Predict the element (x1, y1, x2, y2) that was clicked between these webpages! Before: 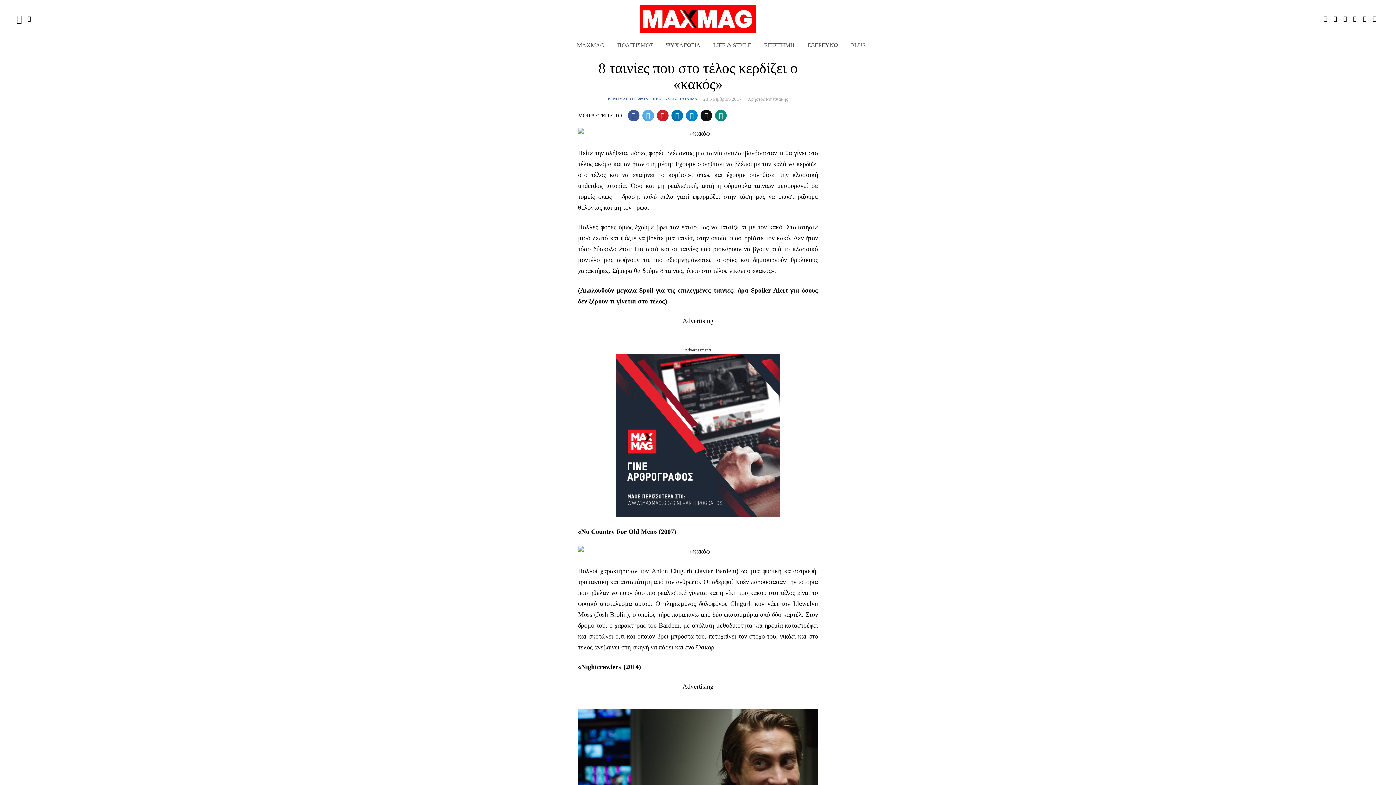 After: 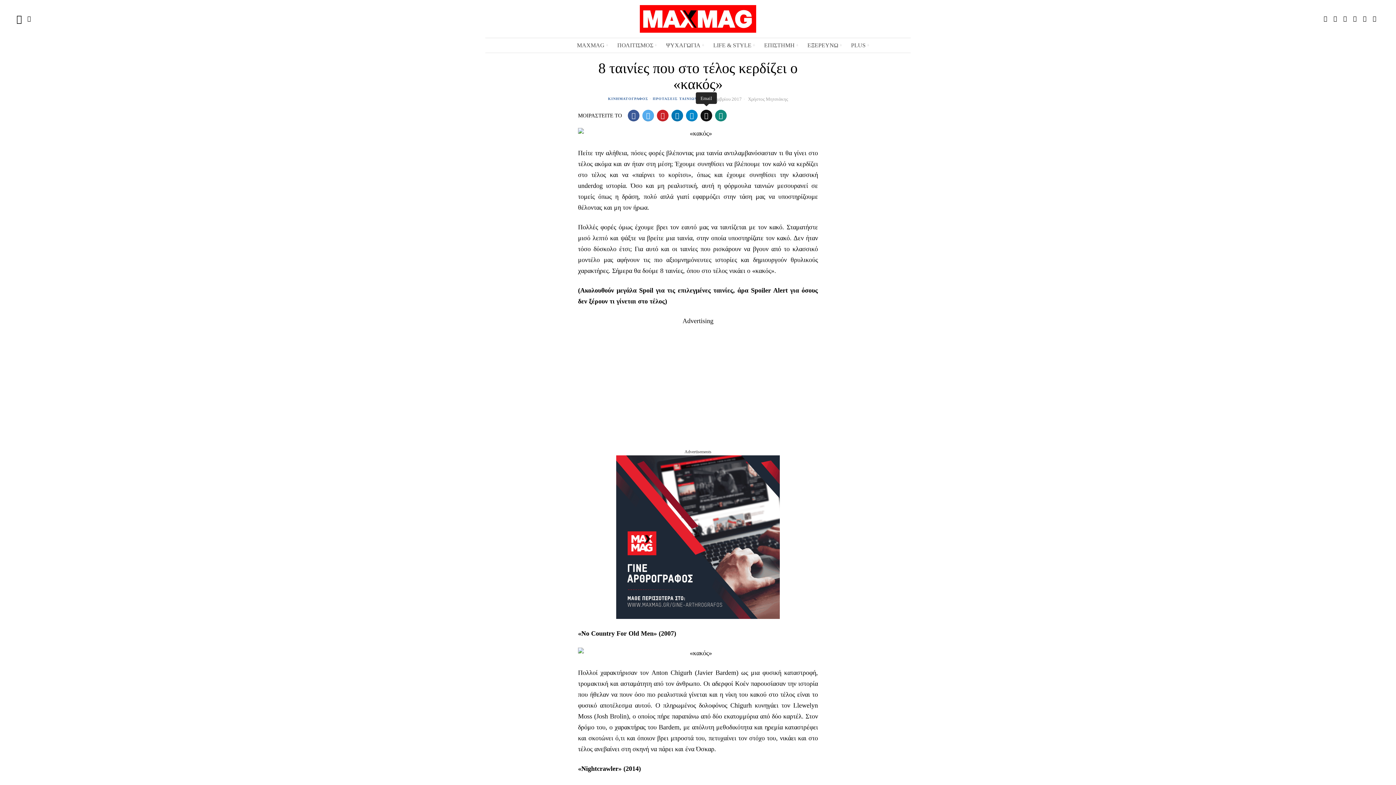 Action: bbox: (700, 109, 712, 121) label: Email